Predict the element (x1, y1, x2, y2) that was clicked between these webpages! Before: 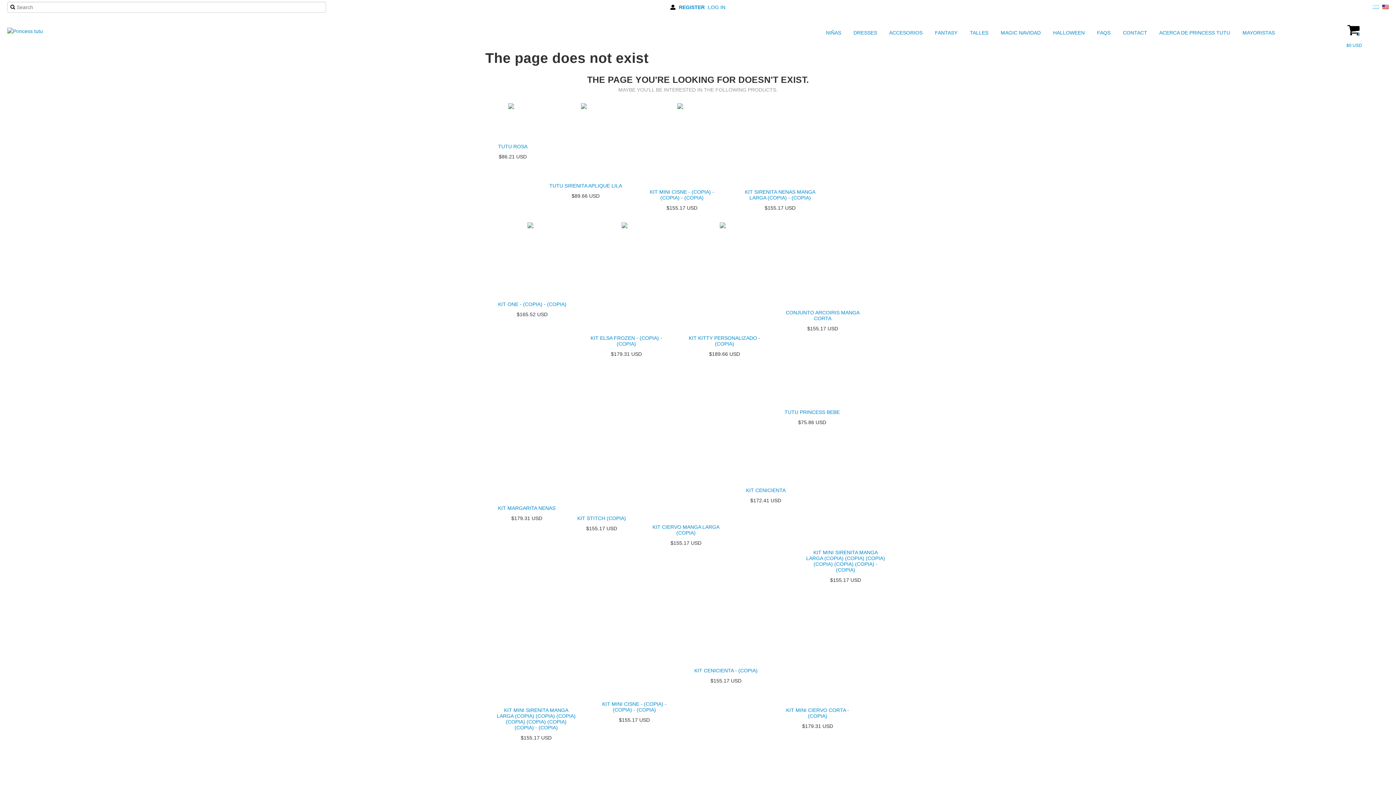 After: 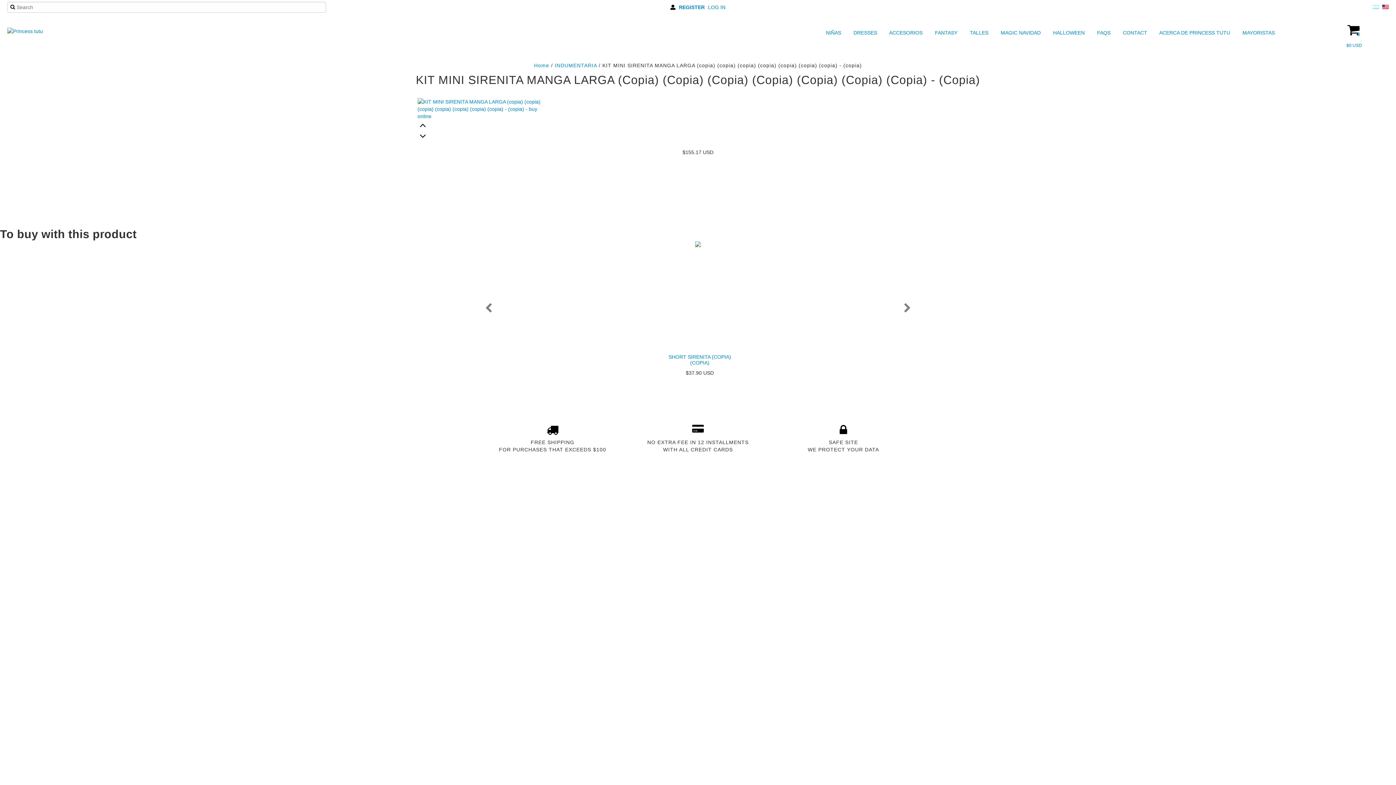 Action: bbox: (494, 705, 578, 732) label: KIT MINI SIRENITA MANGA LARGA (COPIA) (COPIA) (COPIA) (COPIA) (COPIA) (COPIA) (COPIA) - (COPIA)